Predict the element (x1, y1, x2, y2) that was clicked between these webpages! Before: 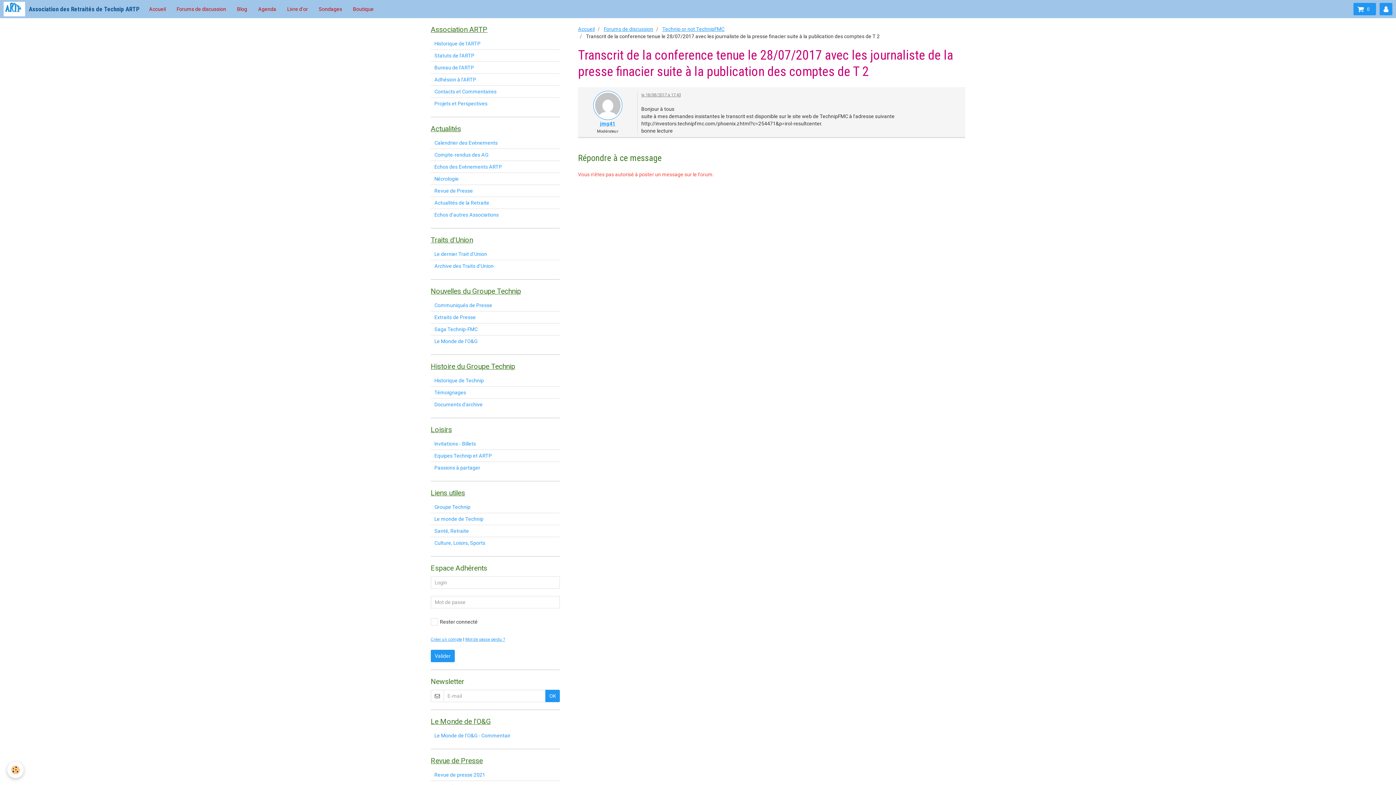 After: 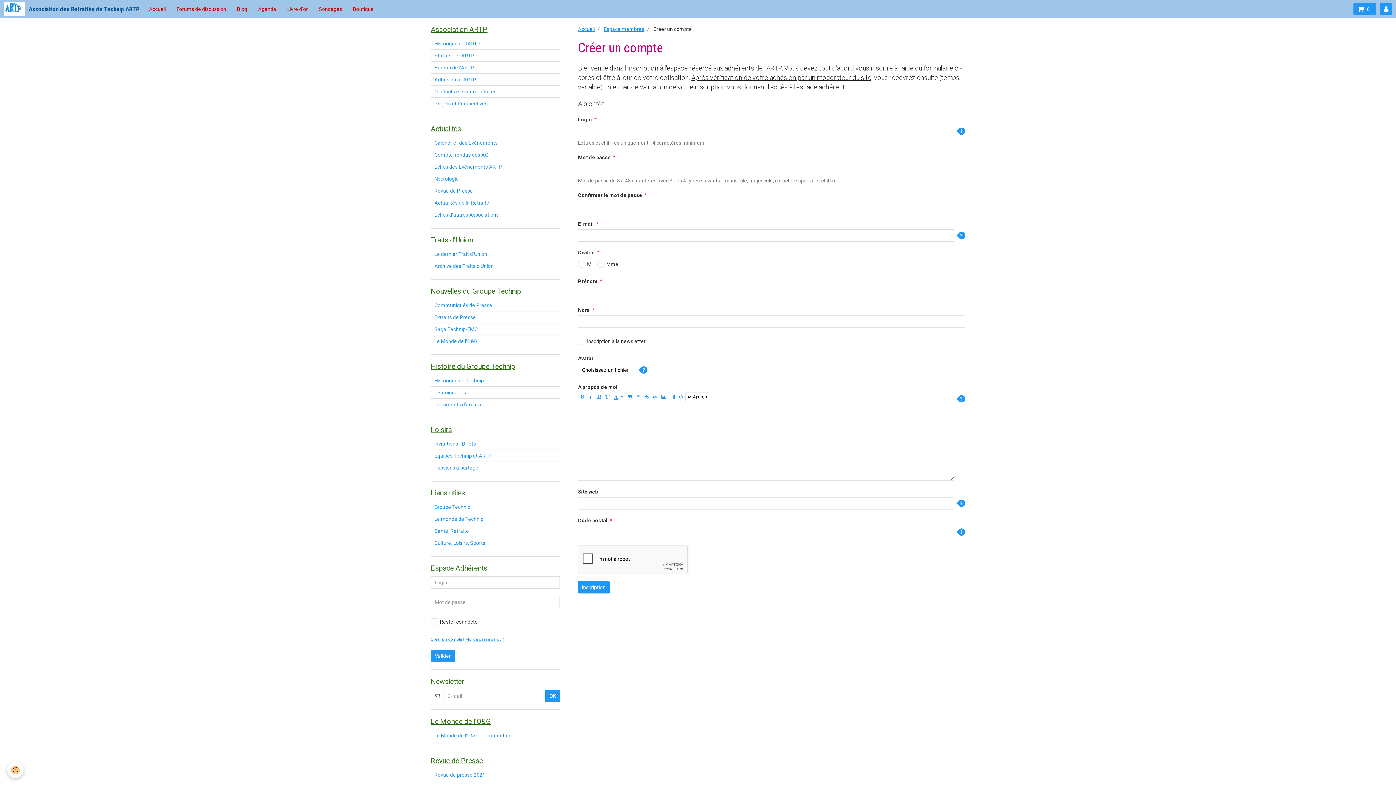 Action: label: Créer un compte bbox: (430, 637, 462, 642)